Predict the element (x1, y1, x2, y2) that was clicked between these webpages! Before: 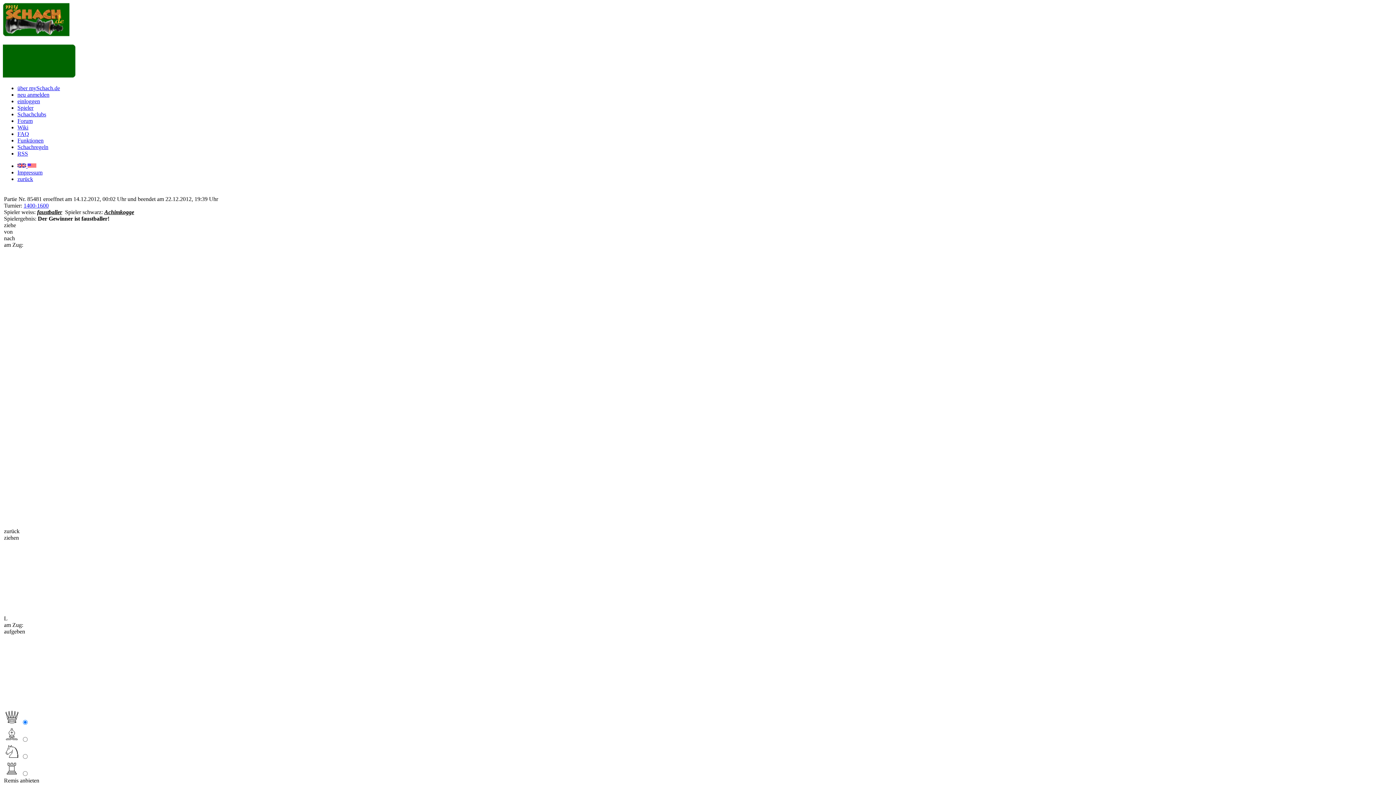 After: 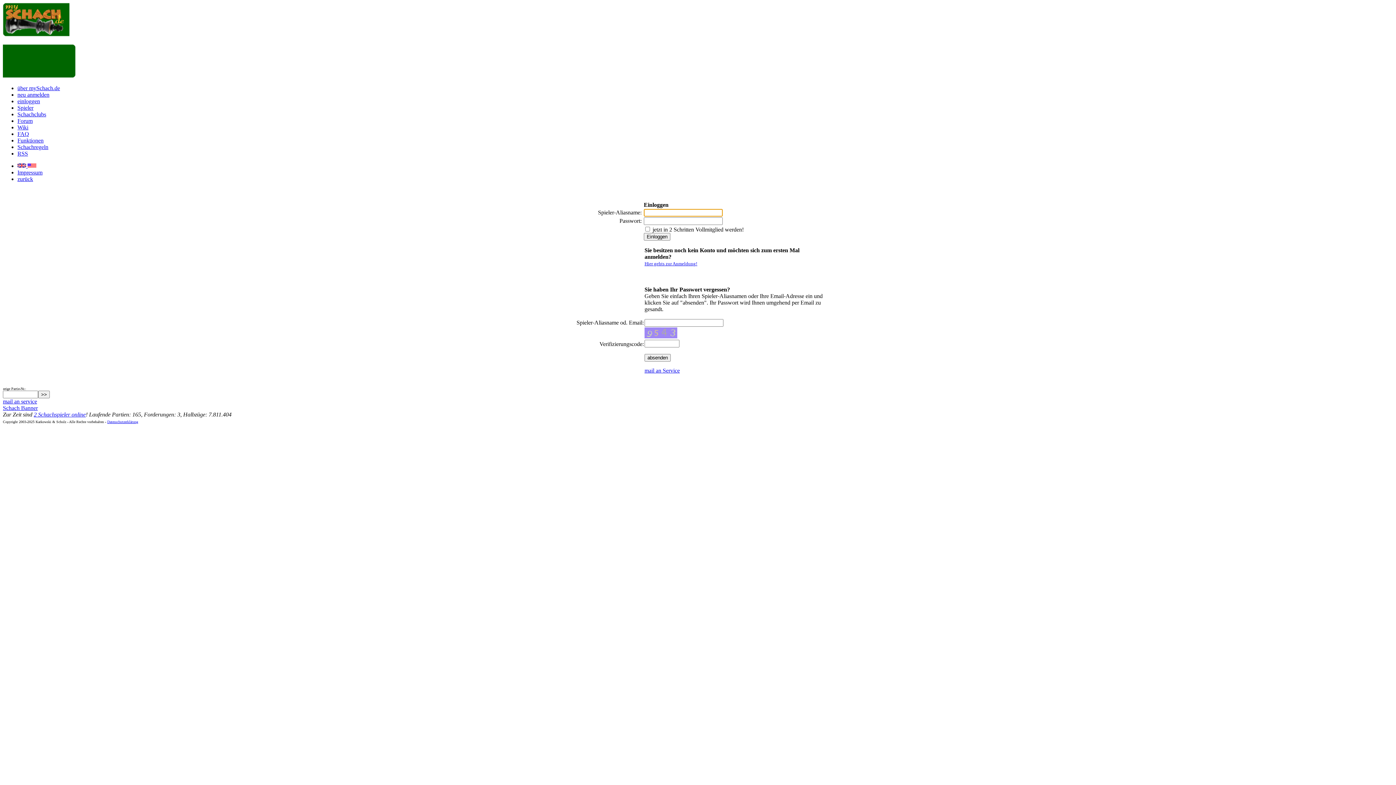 Action: bbox: (17, 98, 40, 104) label: einloggen